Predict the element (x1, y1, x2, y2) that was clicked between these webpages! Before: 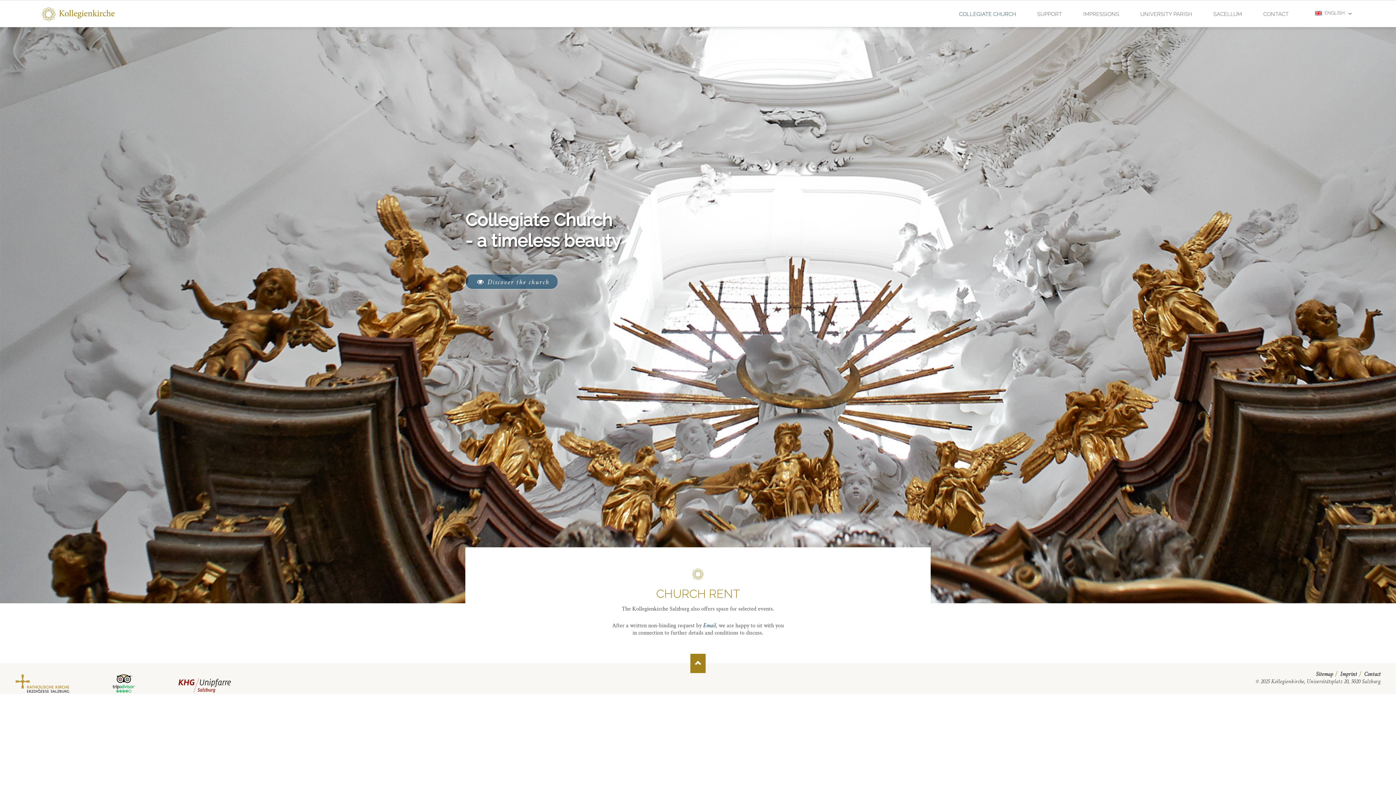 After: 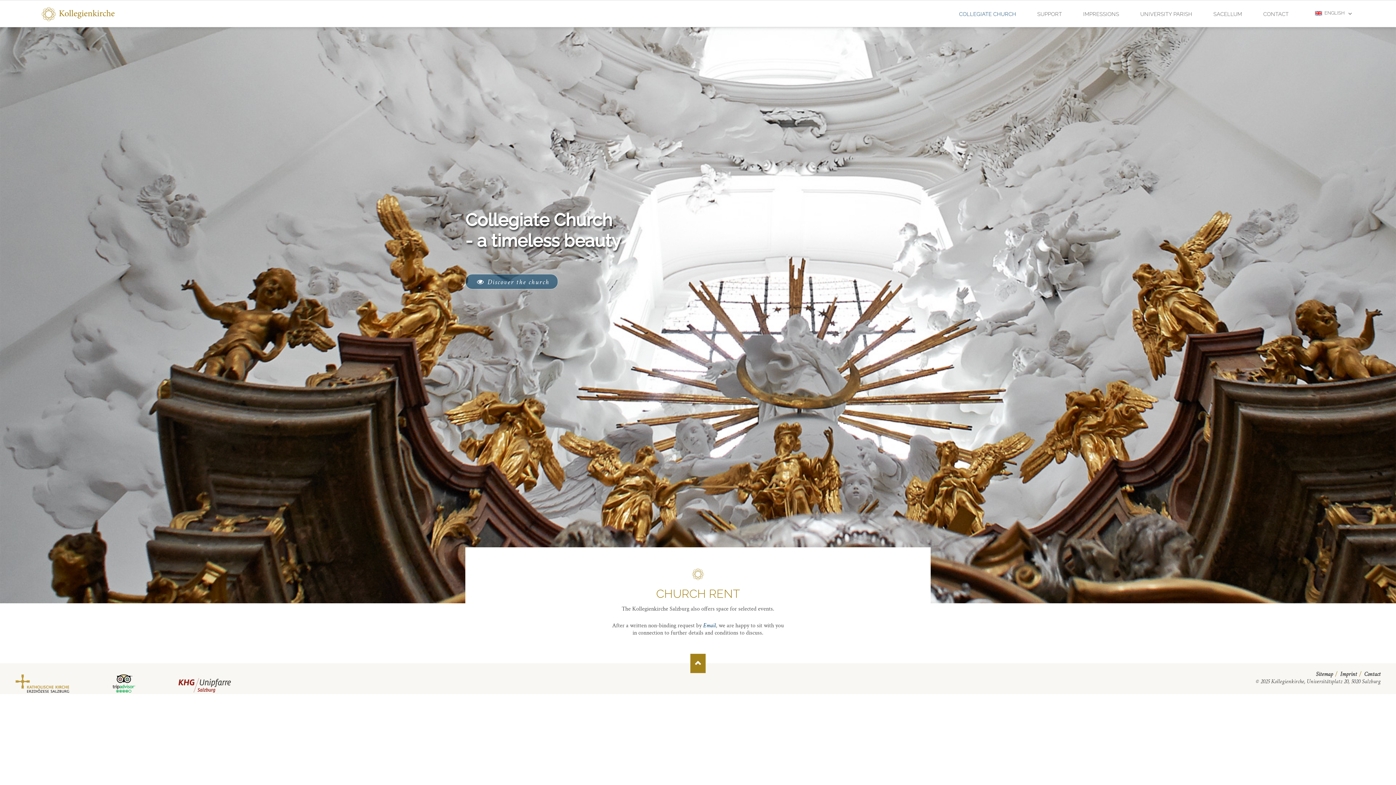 Action: bbox: (178, 687, 230, 695)